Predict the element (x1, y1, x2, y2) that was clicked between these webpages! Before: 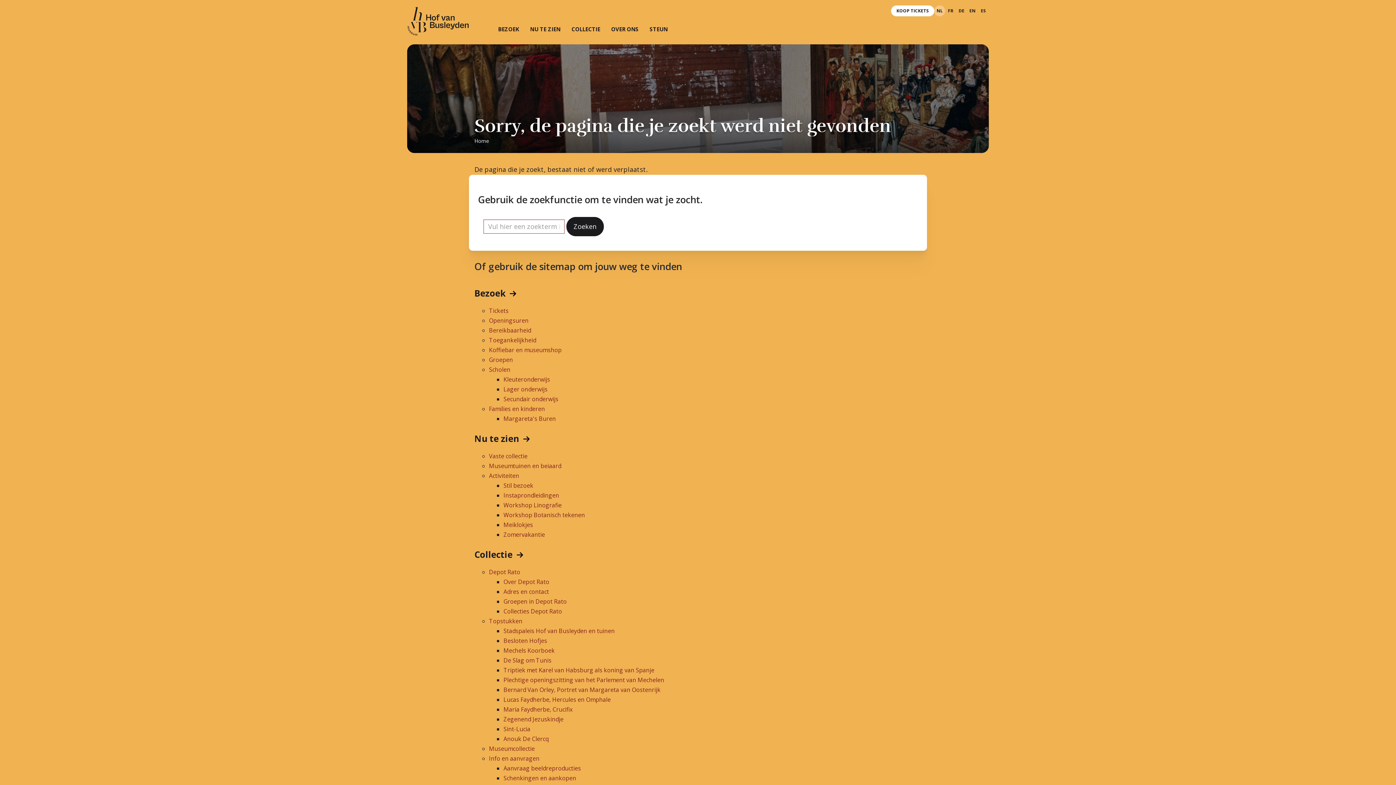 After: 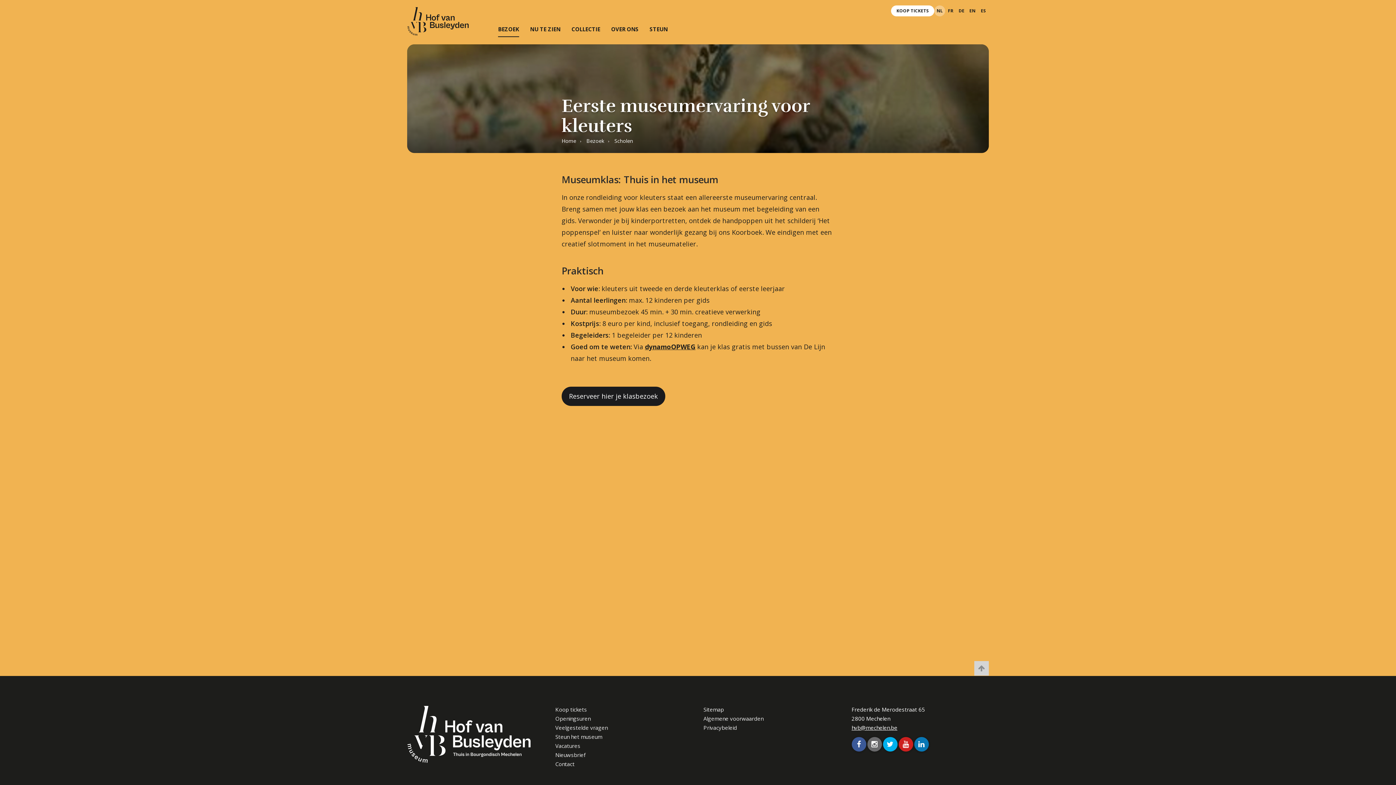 Action: bbox: (503, 375, 550, 383) label: Kleuteronderwijs